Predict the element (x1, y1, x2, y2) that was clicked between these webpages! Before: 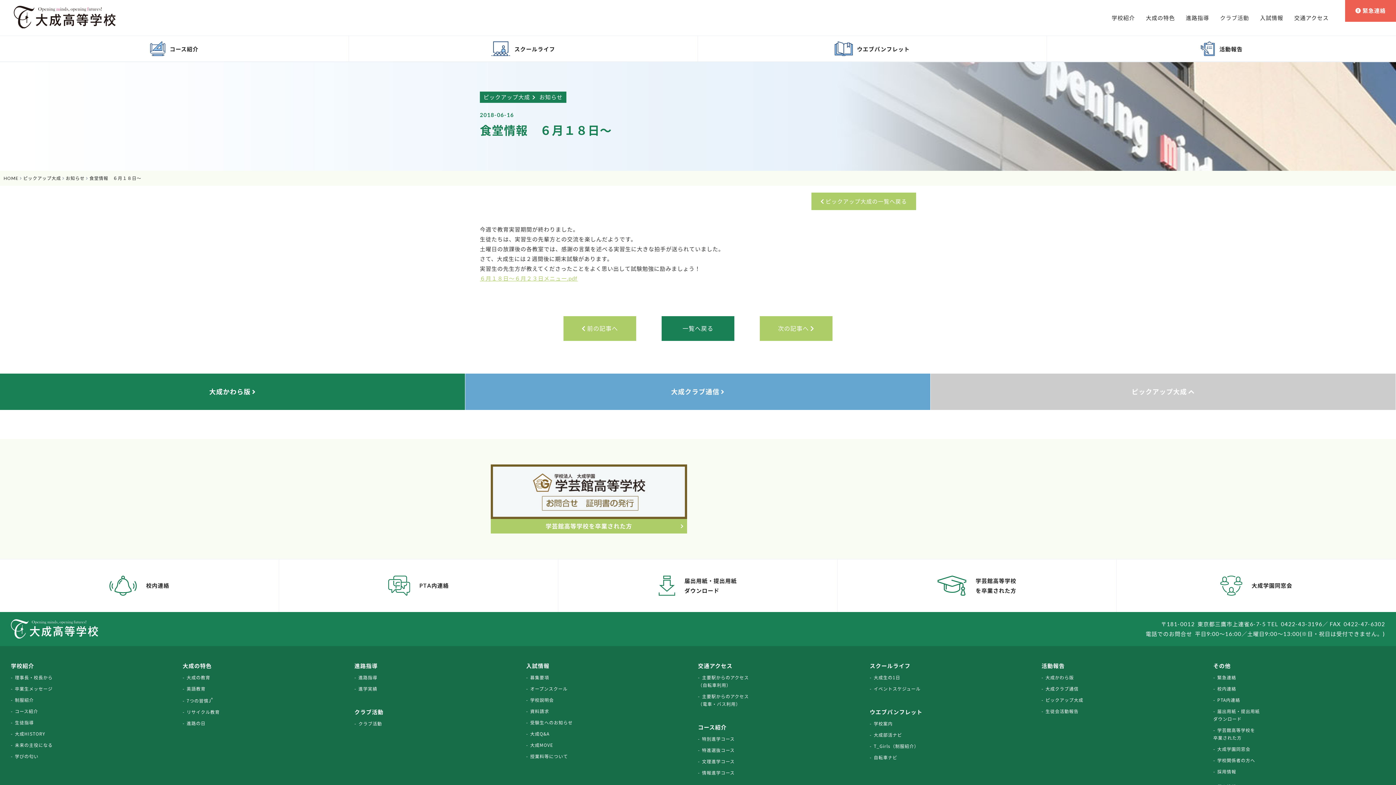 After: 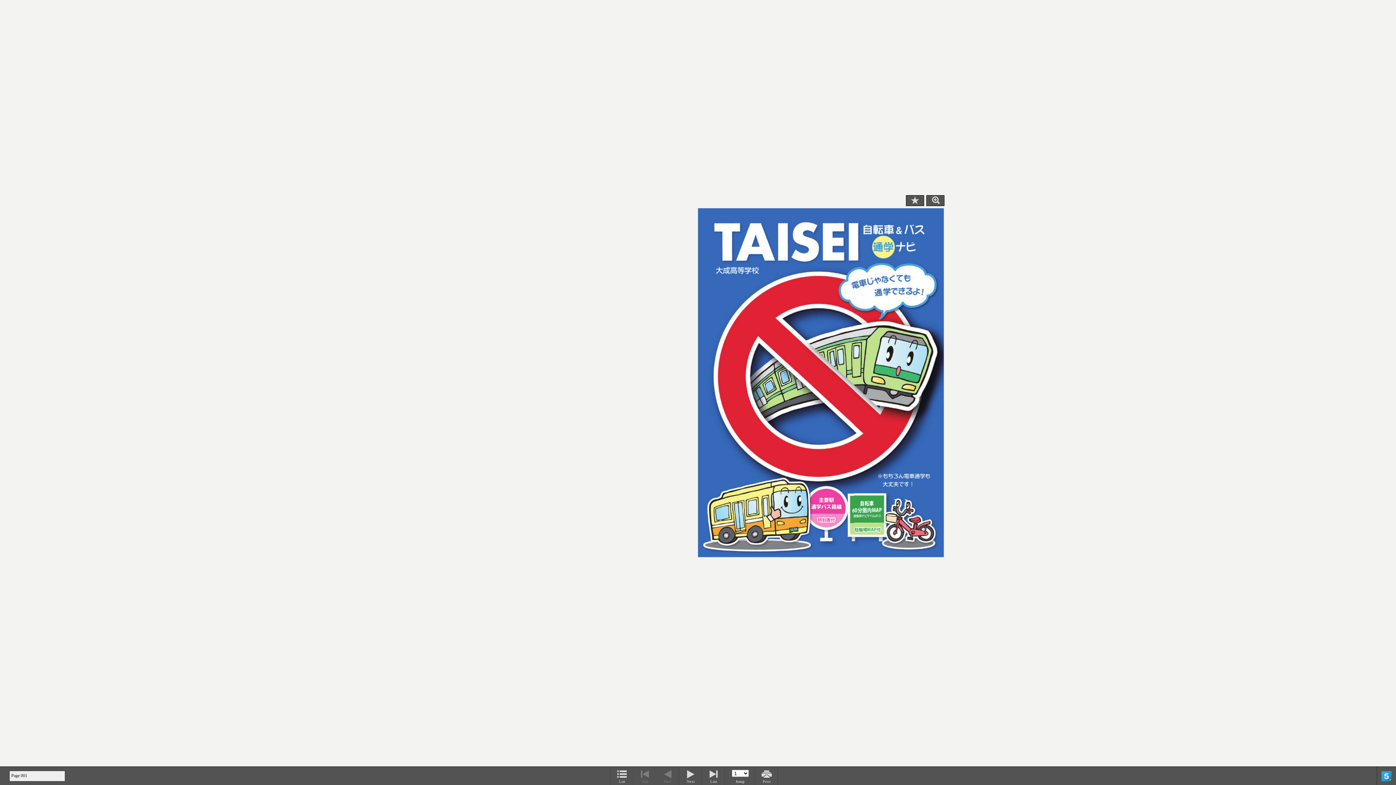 Action: bbox: (874, 754, 897, 760) label: 自転車ナビ